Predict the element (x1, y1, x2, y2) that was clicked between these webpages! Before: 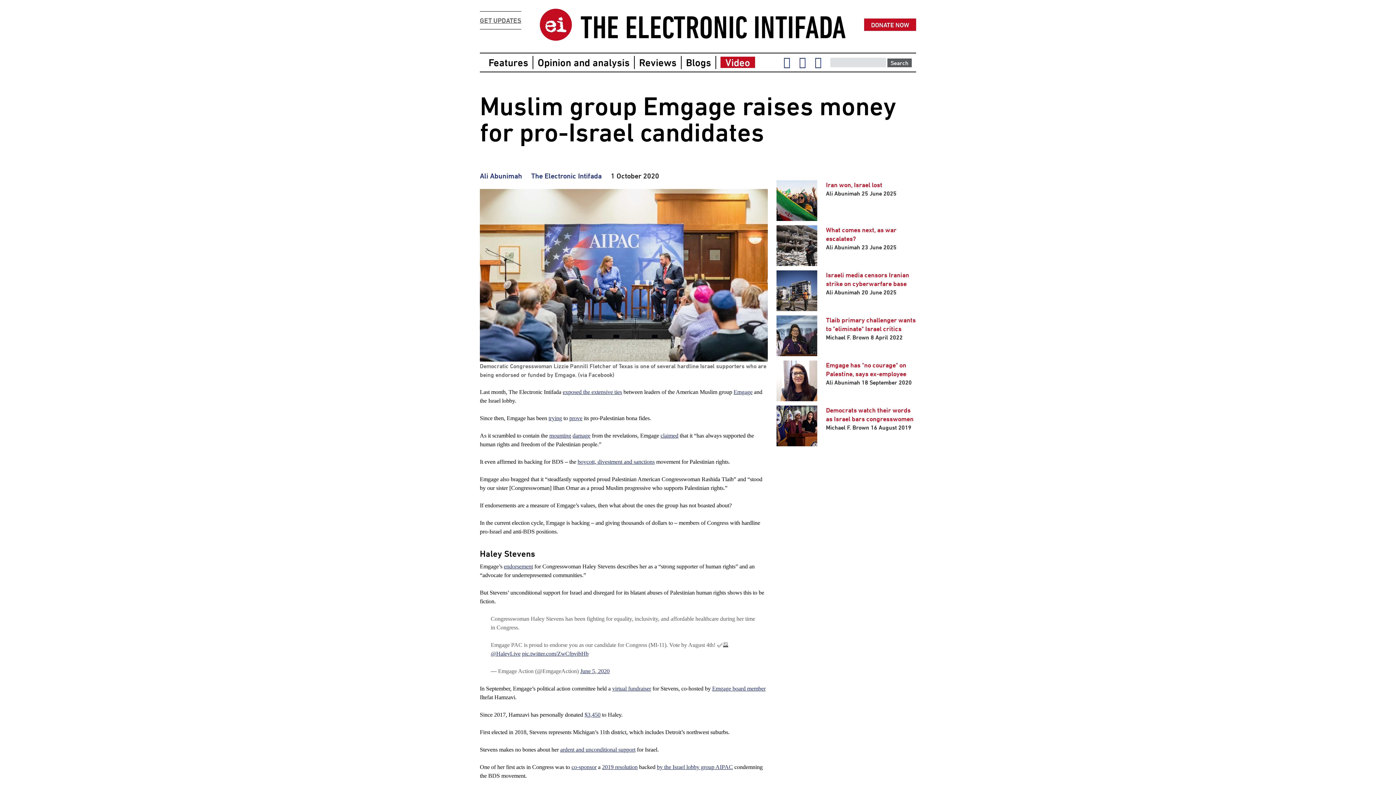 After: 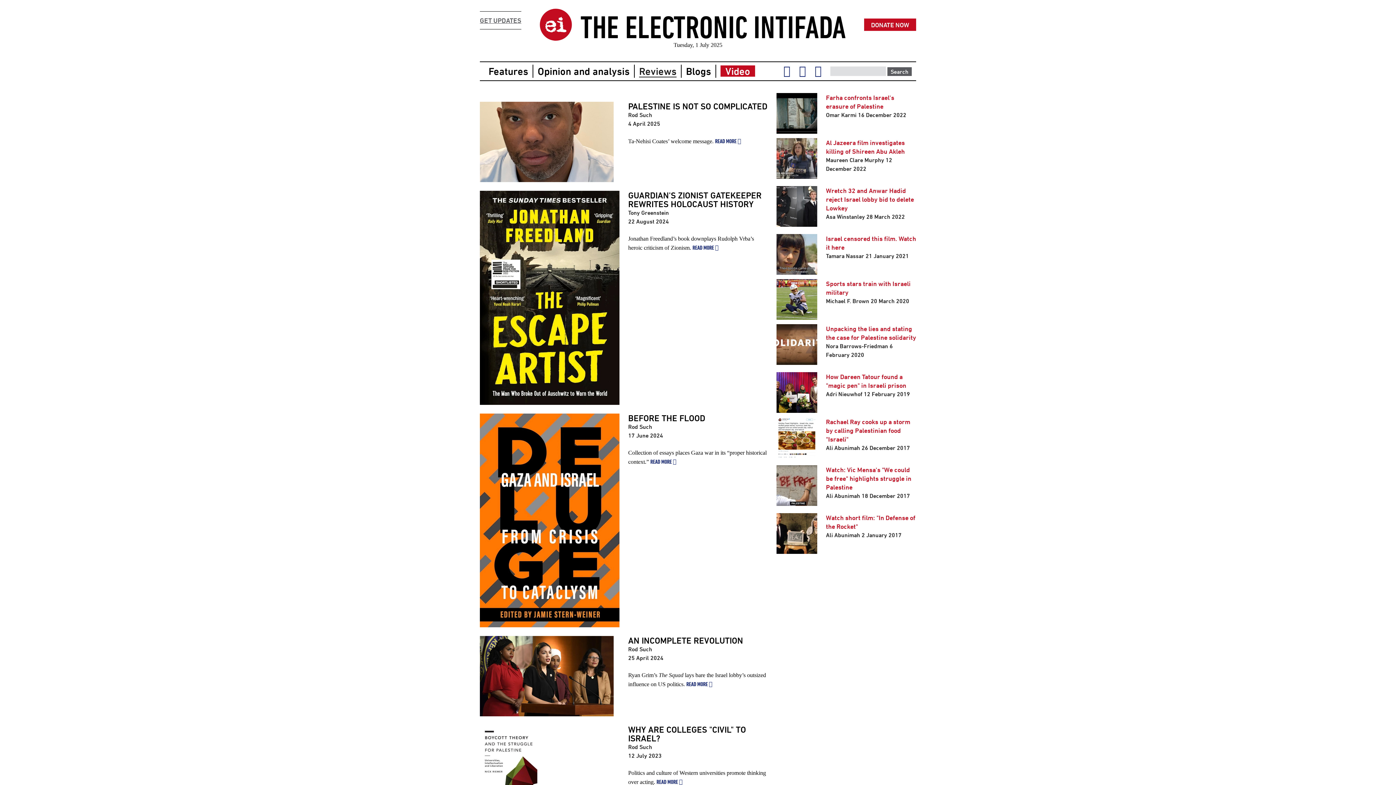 Action: bbox: (639, 56, 676, 68) label: Reviews